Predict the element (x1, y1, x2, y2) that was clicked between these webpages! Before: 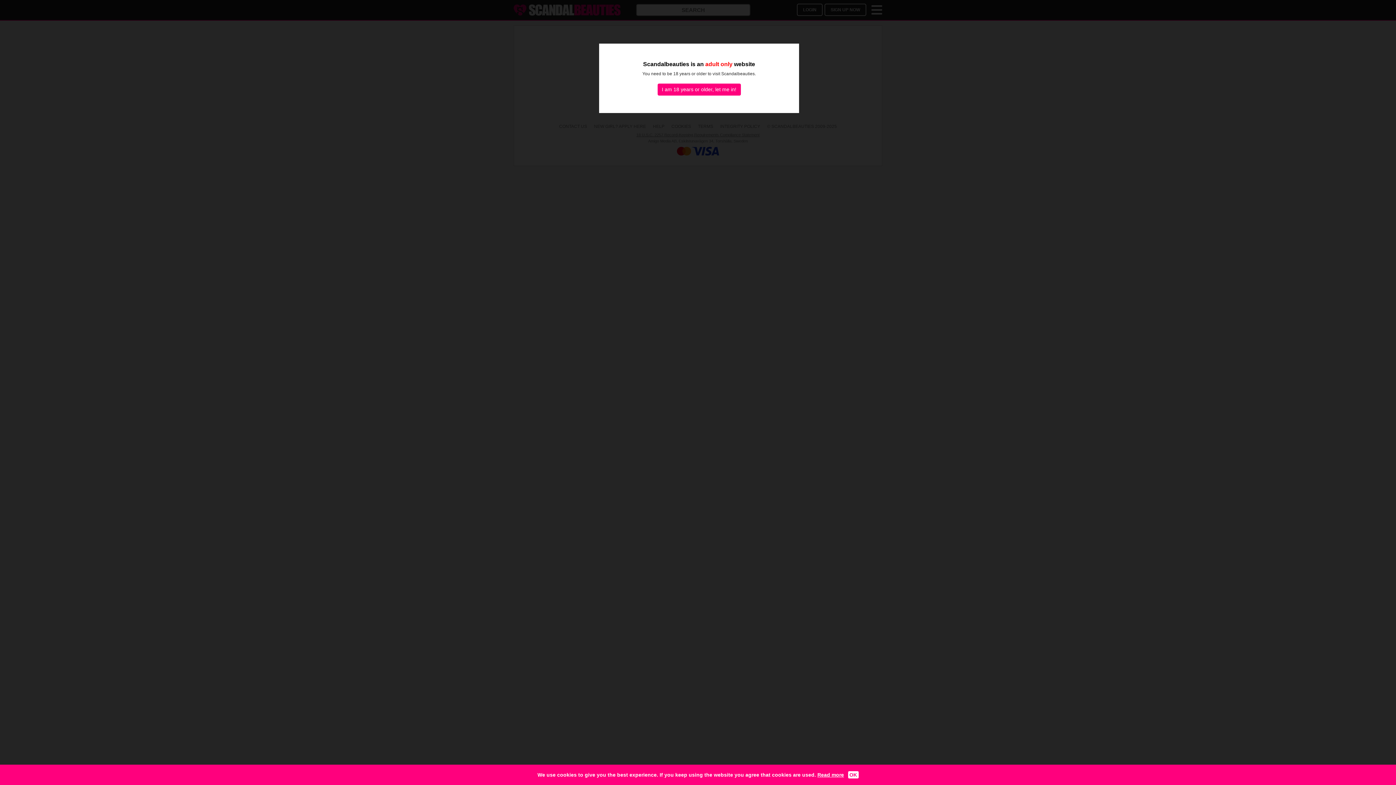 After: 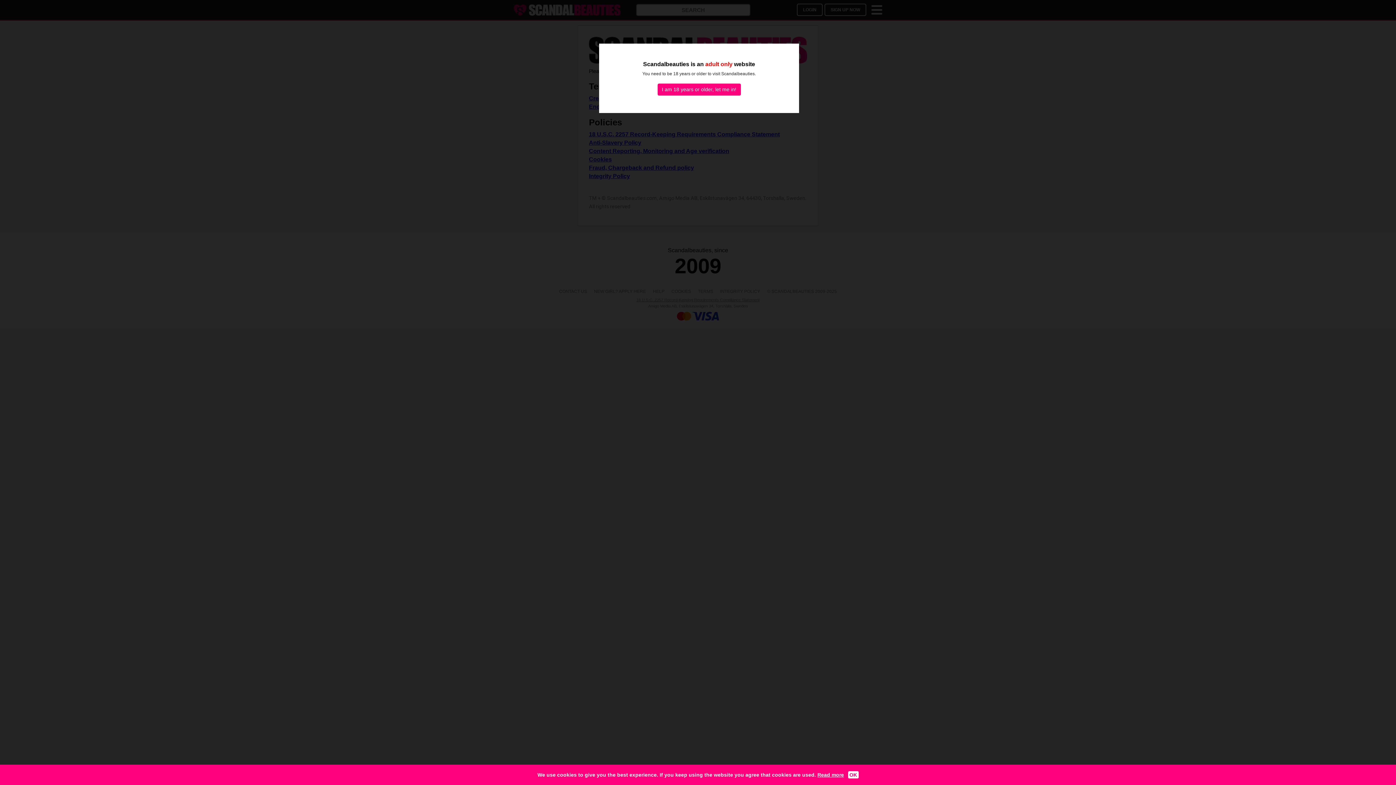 Action: label: Read more bbox: (817, 772, 844, 778)